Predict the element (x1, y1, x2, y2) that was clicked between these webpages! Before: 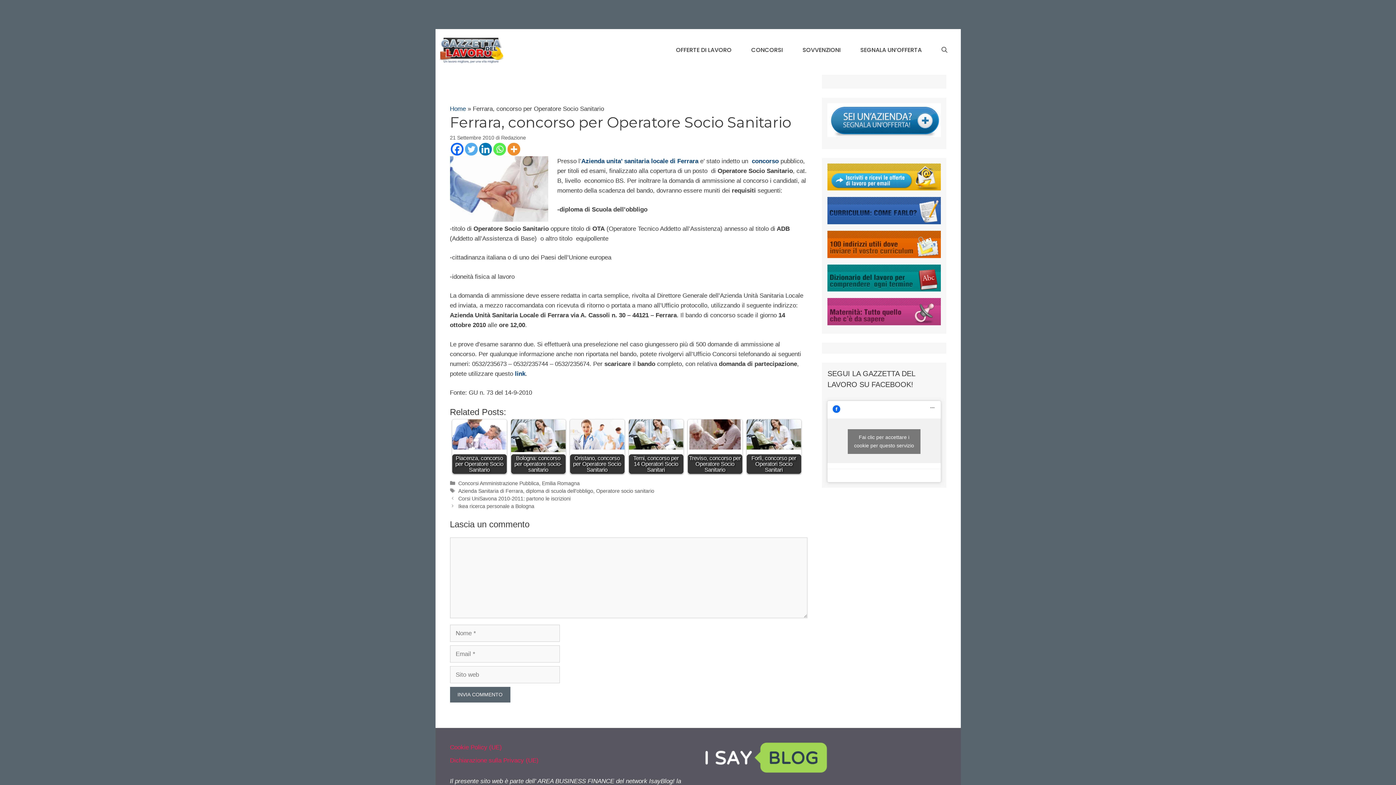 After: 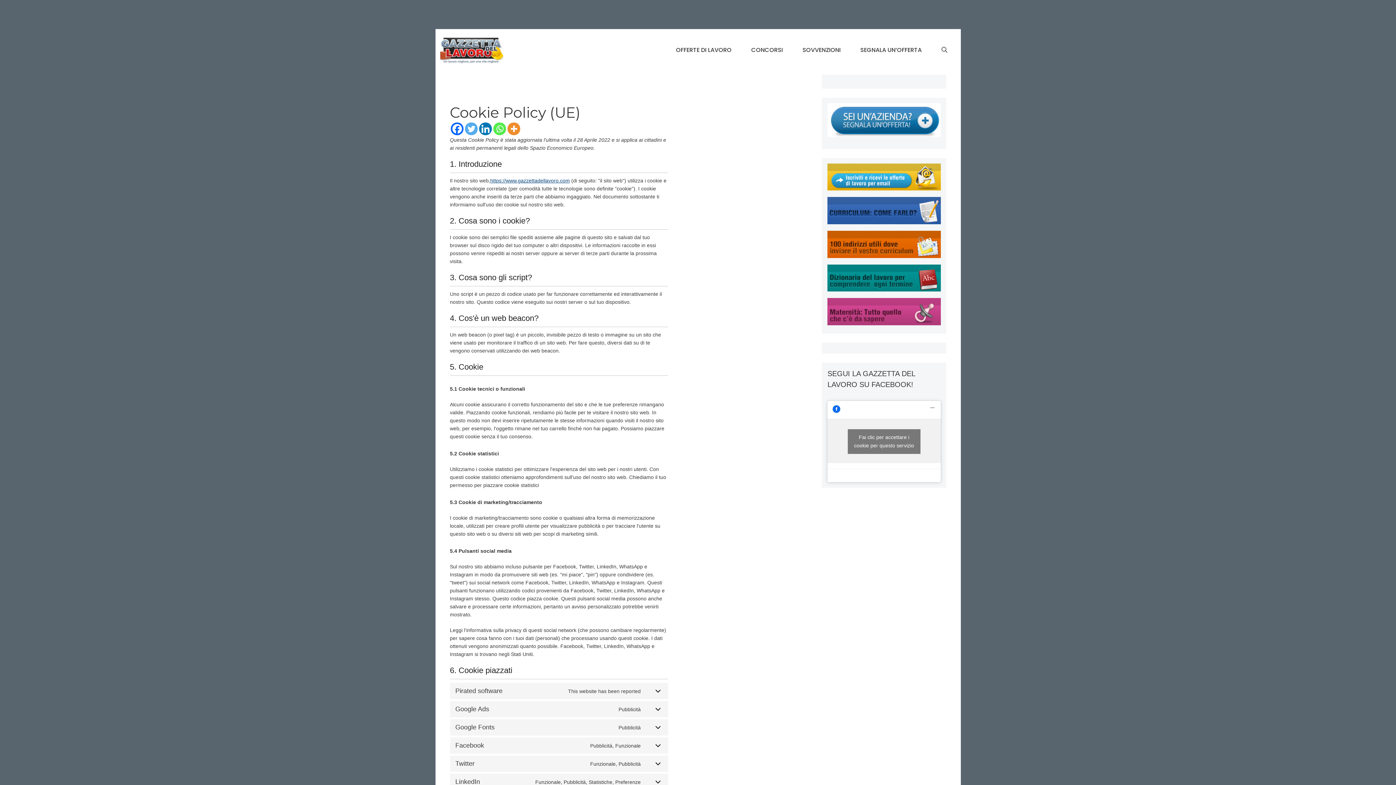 Action: label: Cookie Policy (UE) bbox: (450, 744, 502, 751)